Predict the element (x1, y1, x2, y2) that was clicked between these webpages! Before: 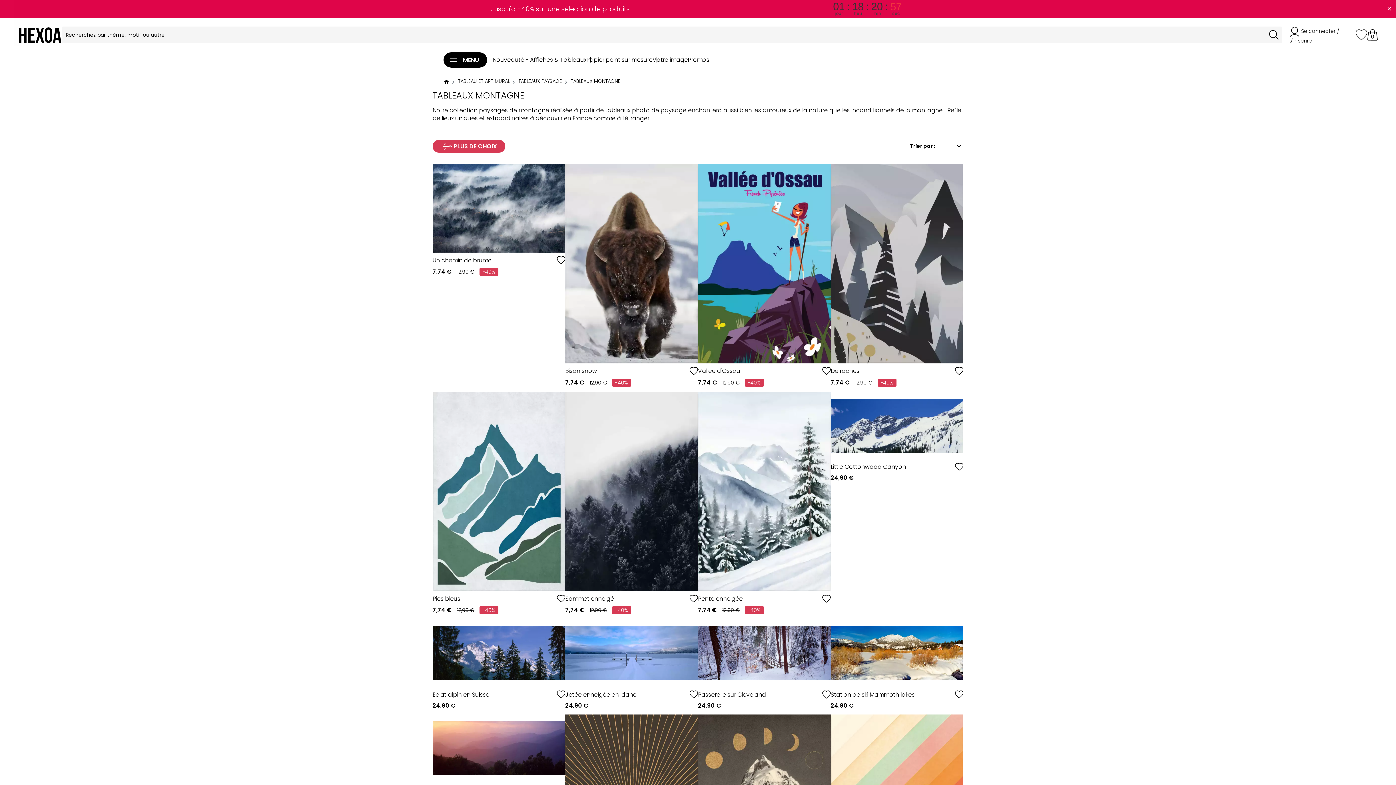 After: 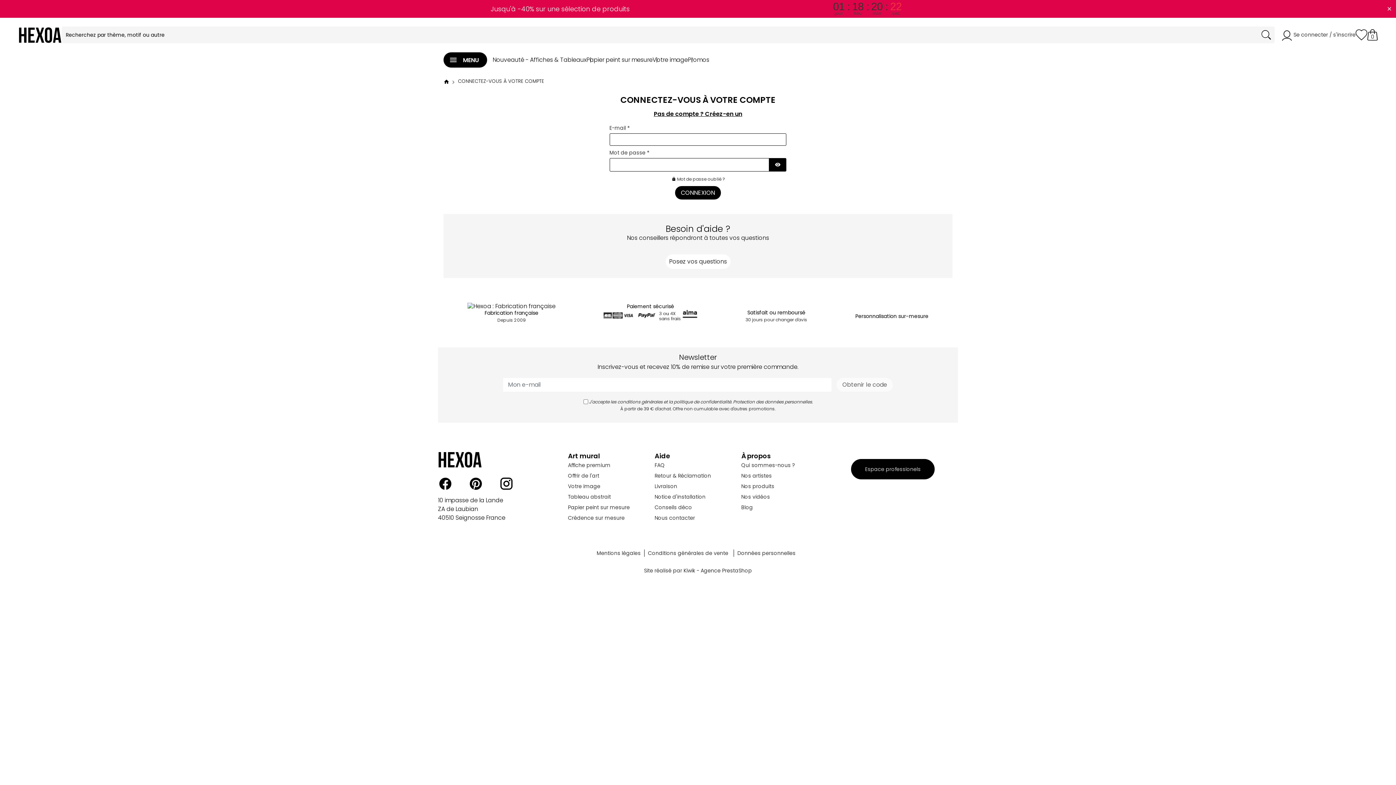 Action: bbox: (1289, 25, 1356, 44) label: Mon compte